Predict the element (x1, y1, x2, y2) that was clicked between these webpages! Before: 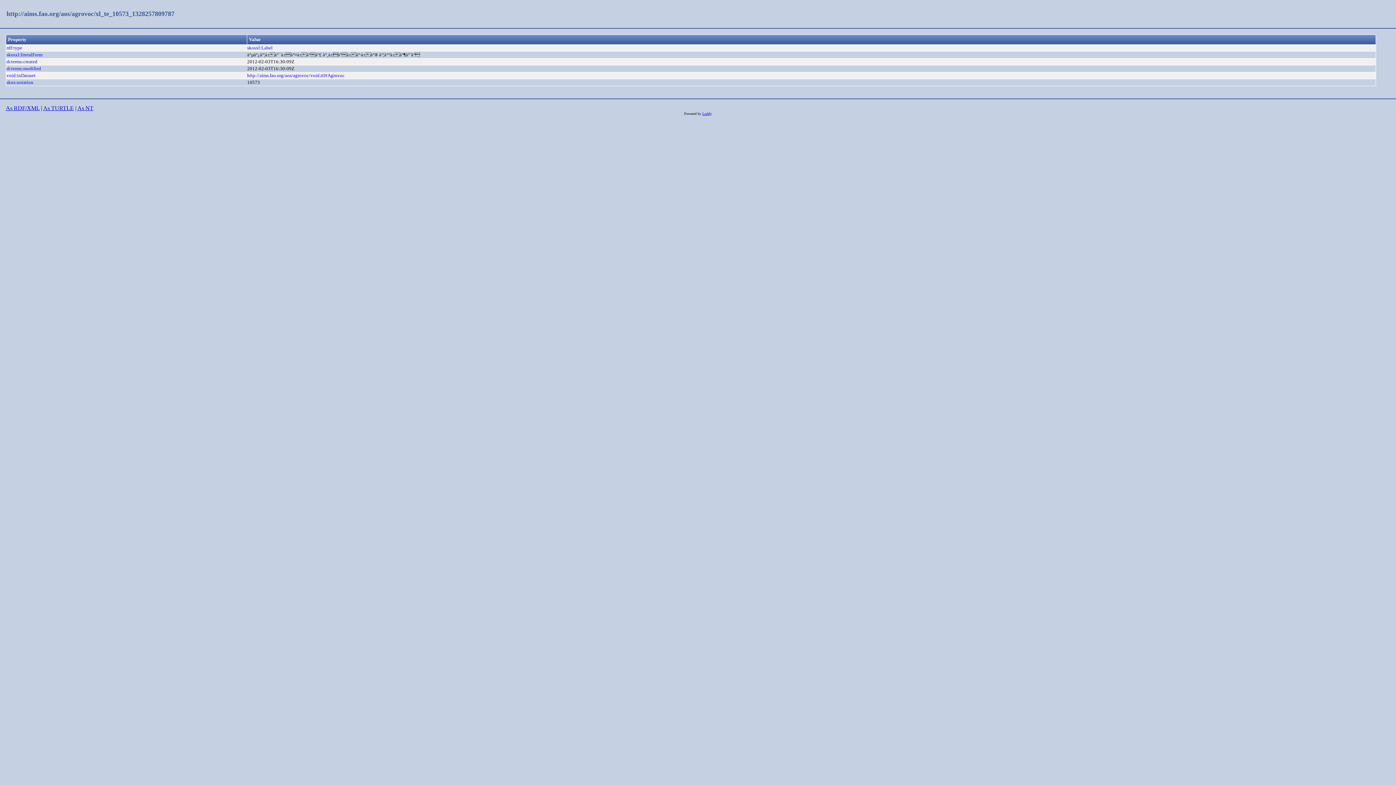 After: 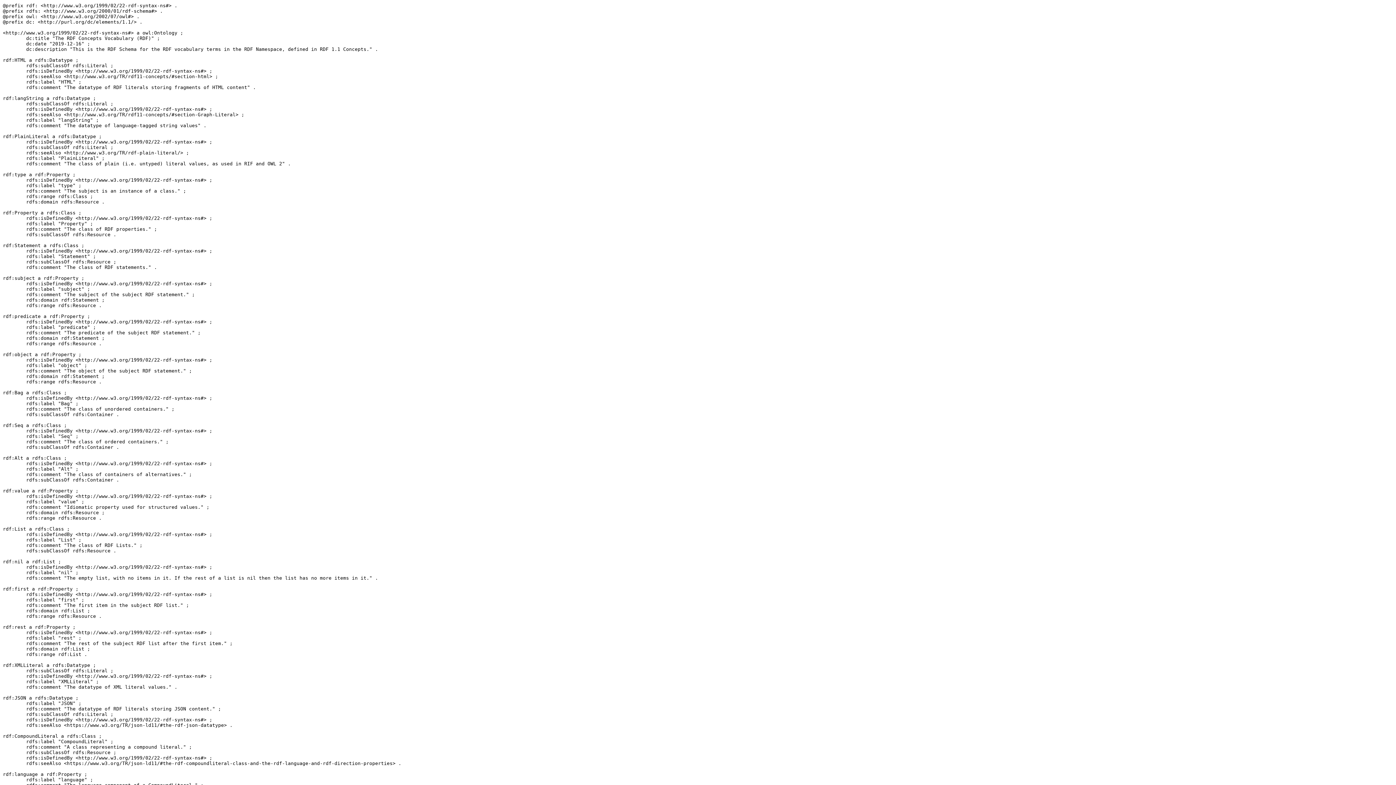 Action: label: rdf:type bbox: (6, 45, 22, 50)